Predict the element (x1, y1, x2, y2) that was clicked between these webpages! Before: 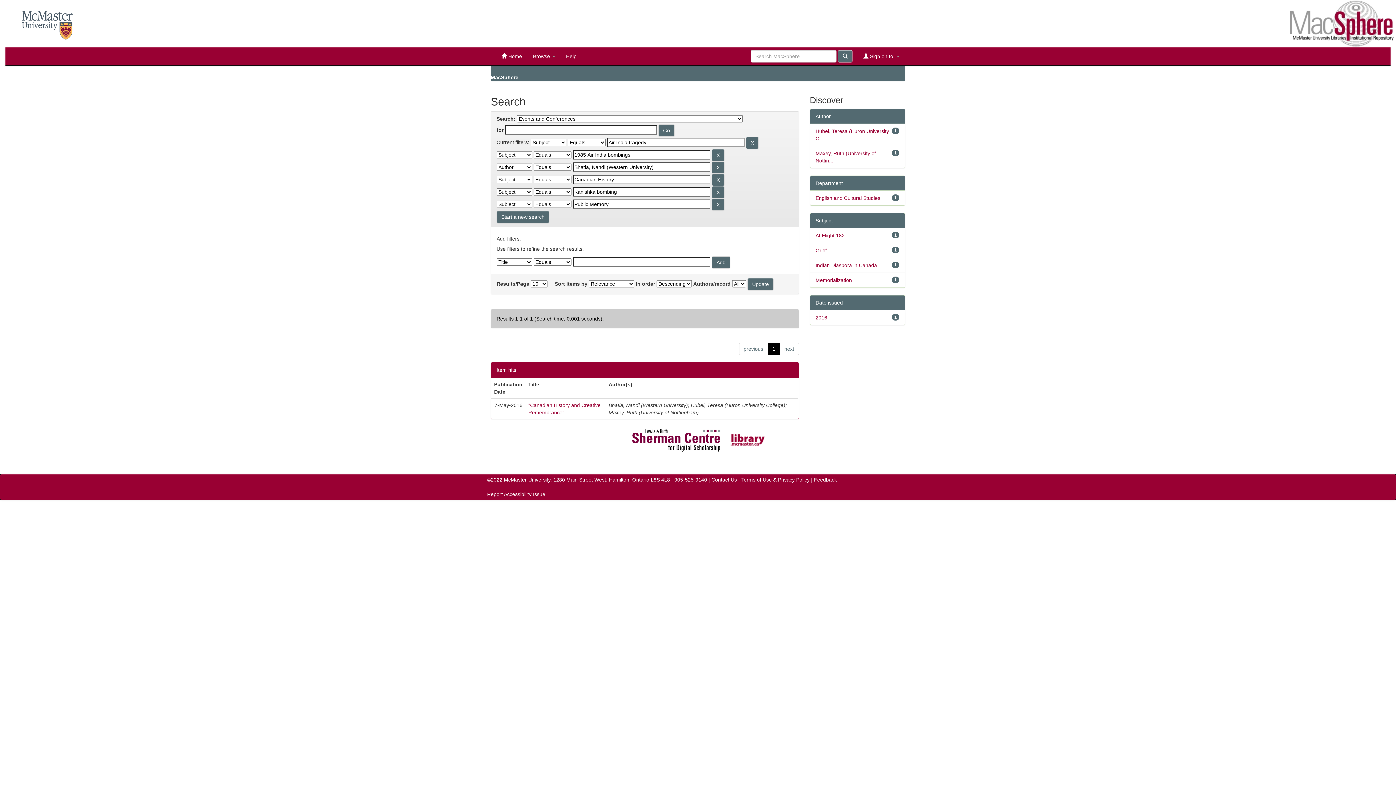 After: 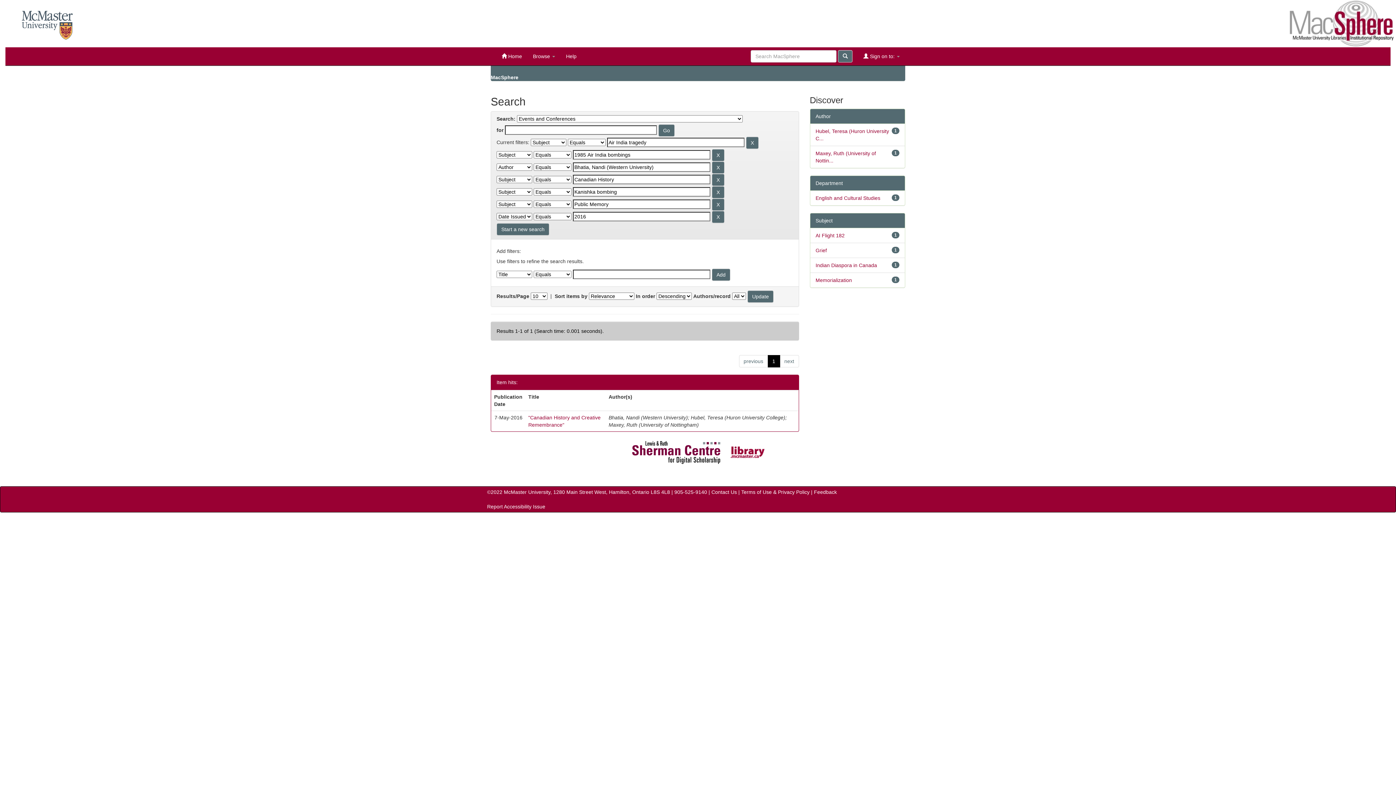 Action: label: 2016 bbox: (815, 314, 827, 320)